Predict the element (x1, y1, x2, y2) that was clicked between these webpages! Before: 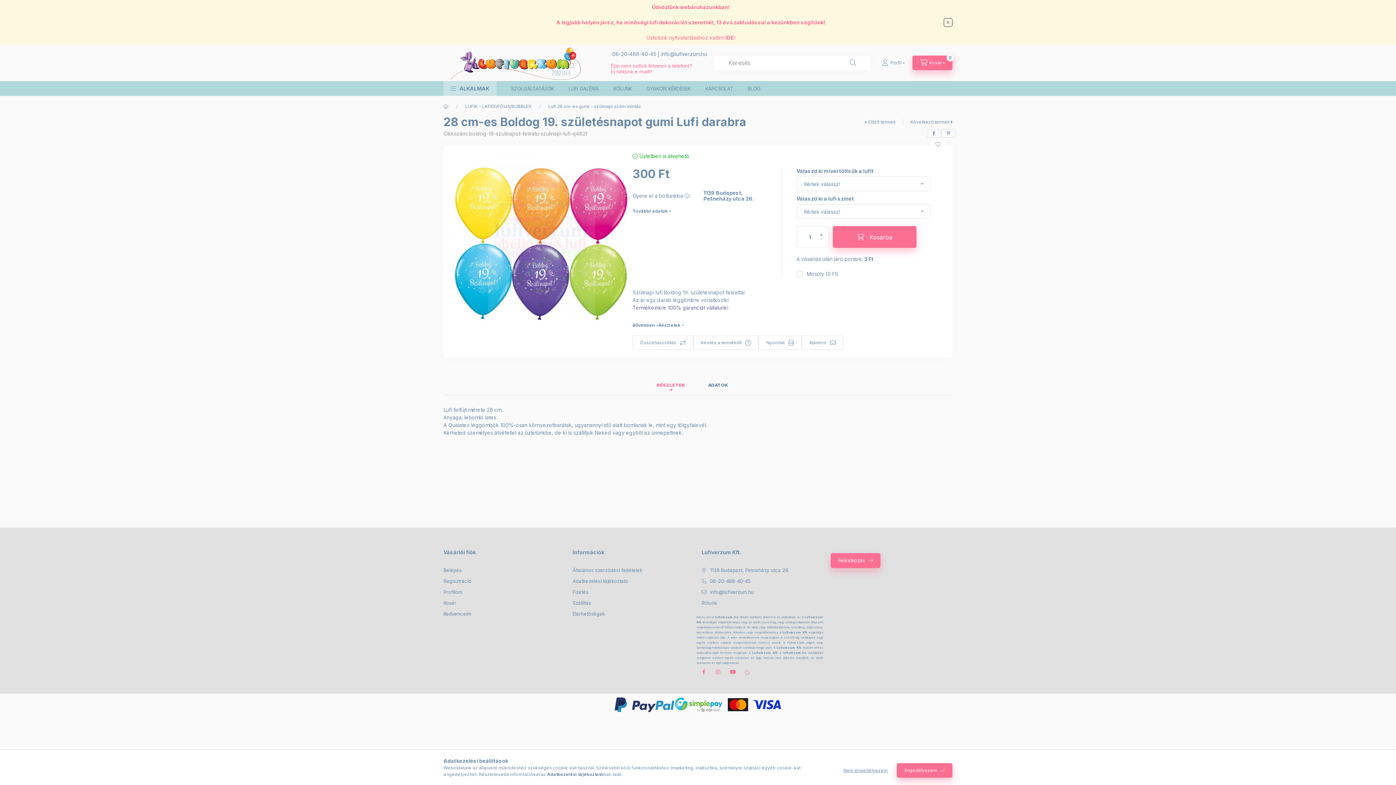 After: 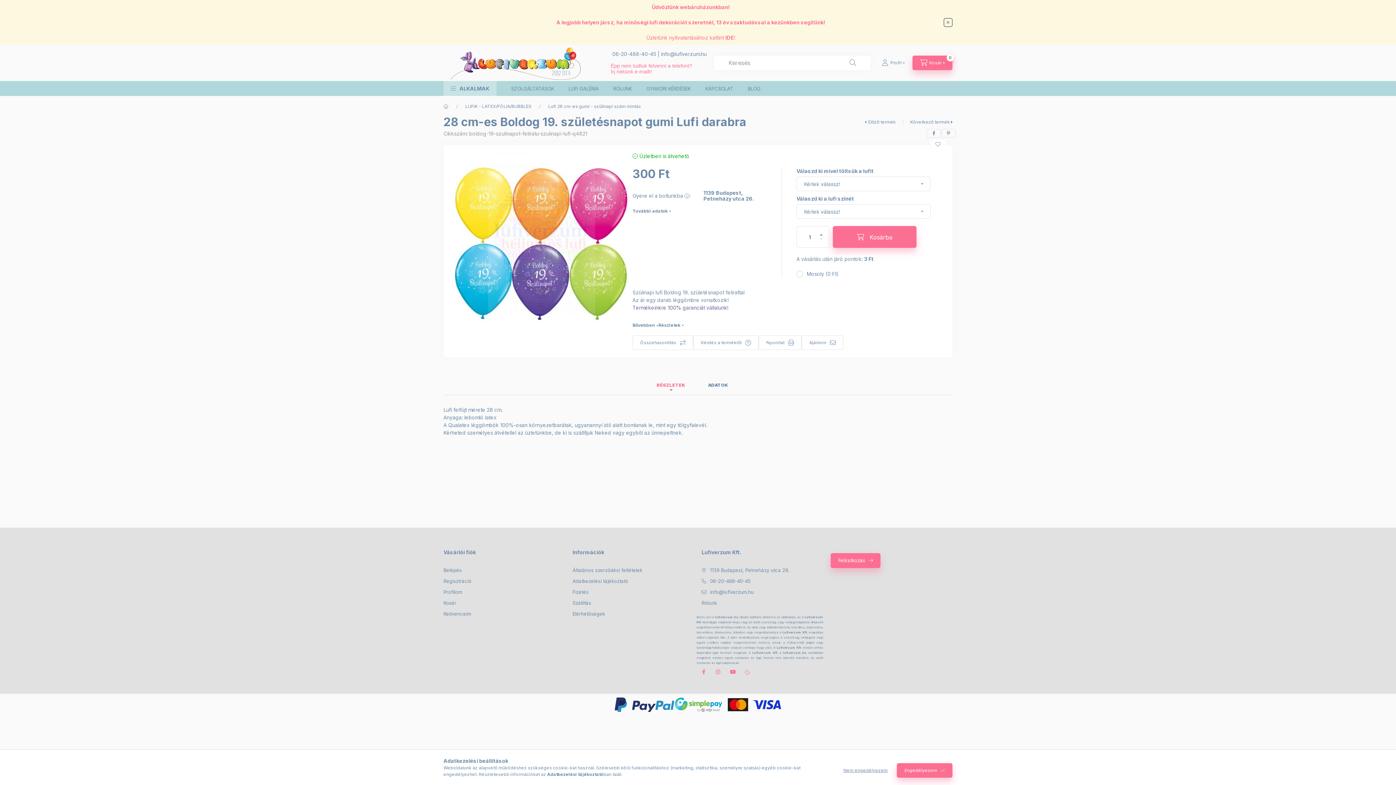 Action: label: info@lufiverzum.hu bbox: (661, 50, 706, 57)